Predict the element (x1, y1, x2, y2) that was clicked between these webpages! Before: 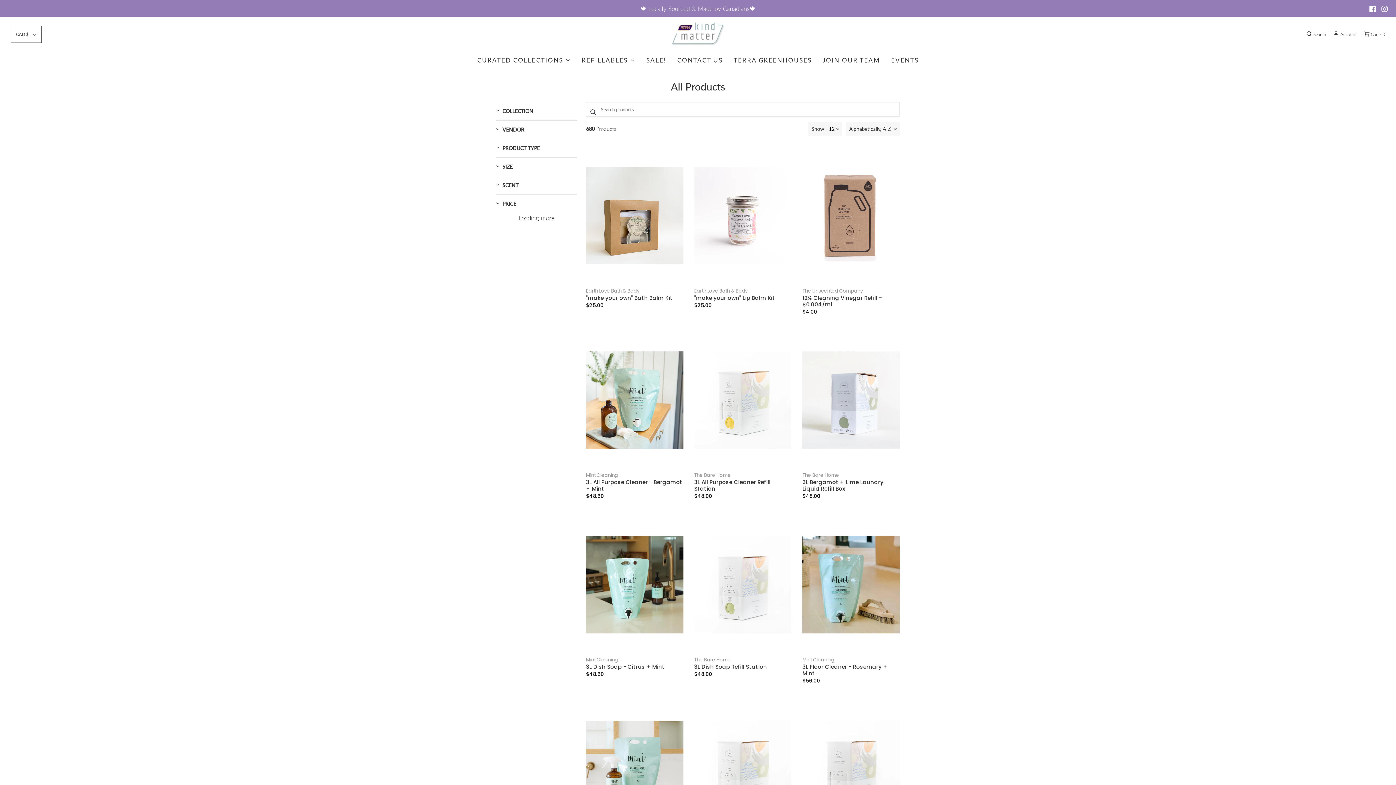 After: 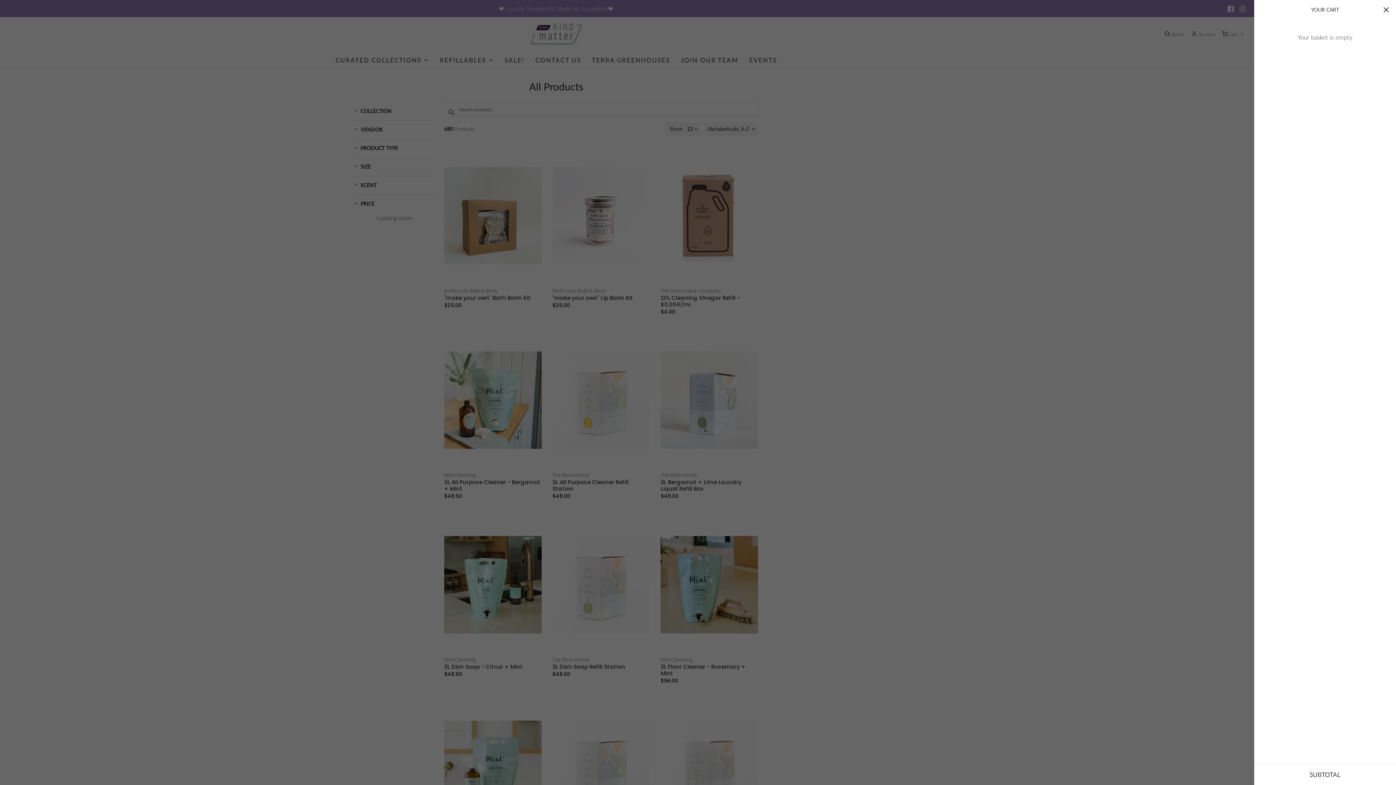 Action: label: Cart - 0 bbox: (1362, 30, 1385, 37)